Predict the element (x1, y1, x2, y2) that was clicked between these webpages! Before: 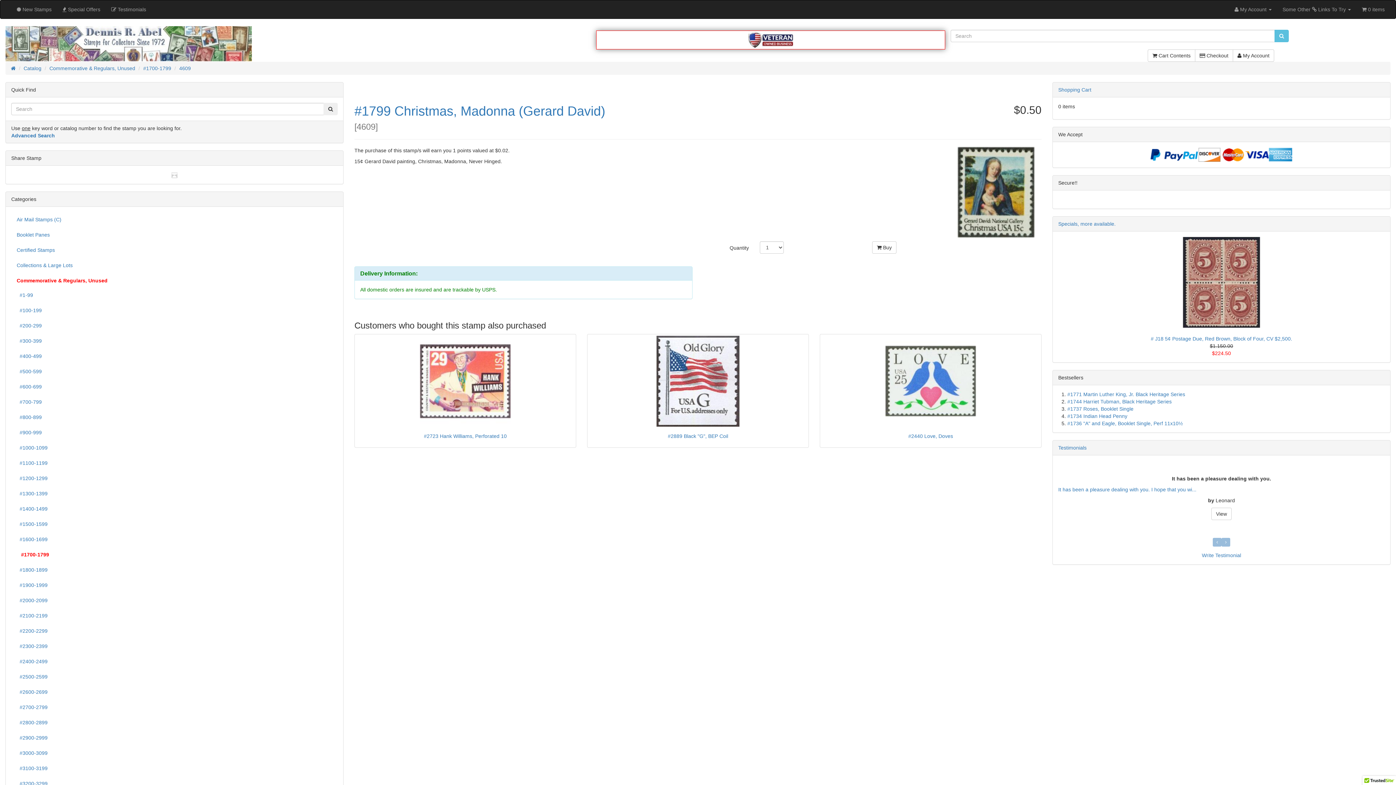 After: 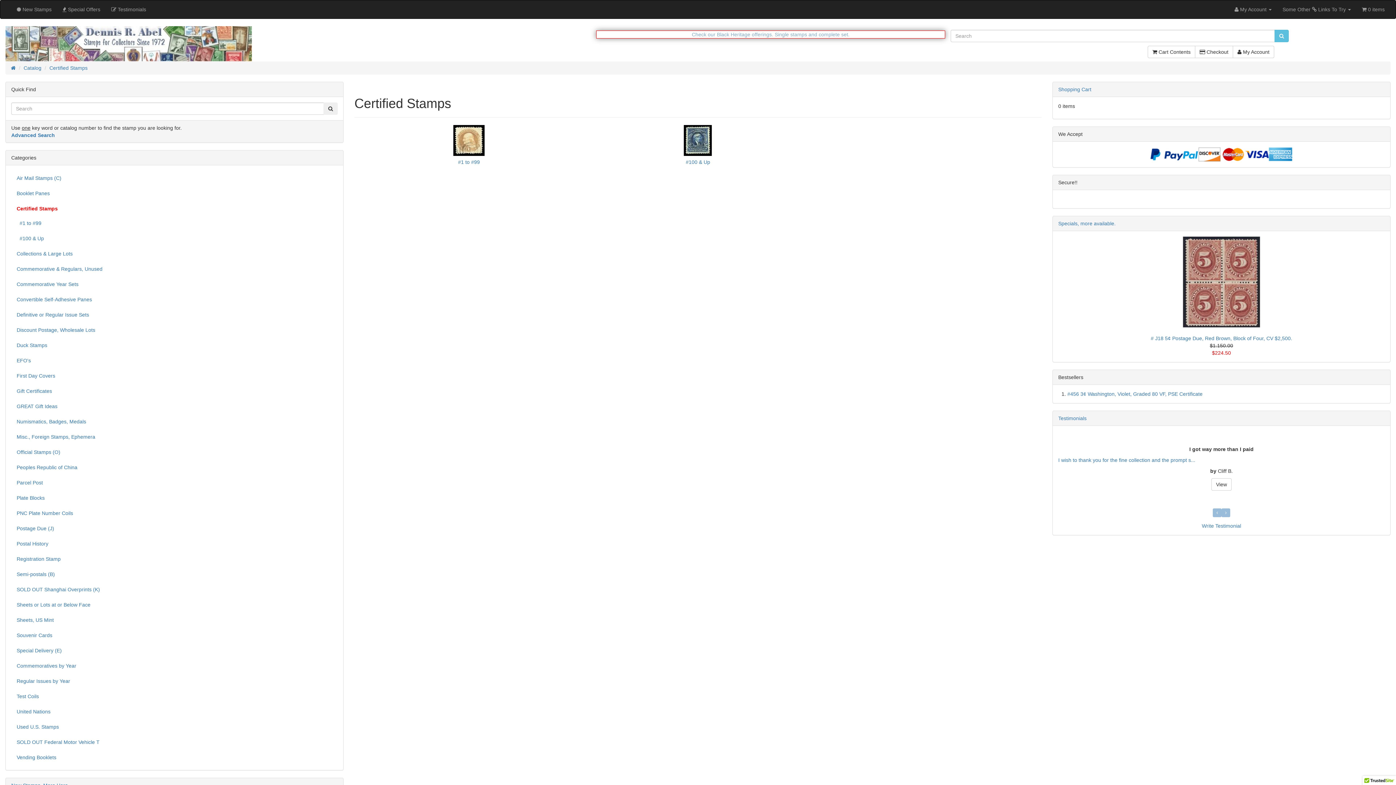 Action: label: Certified Stamps bbox: (11, 242, 337, 257)